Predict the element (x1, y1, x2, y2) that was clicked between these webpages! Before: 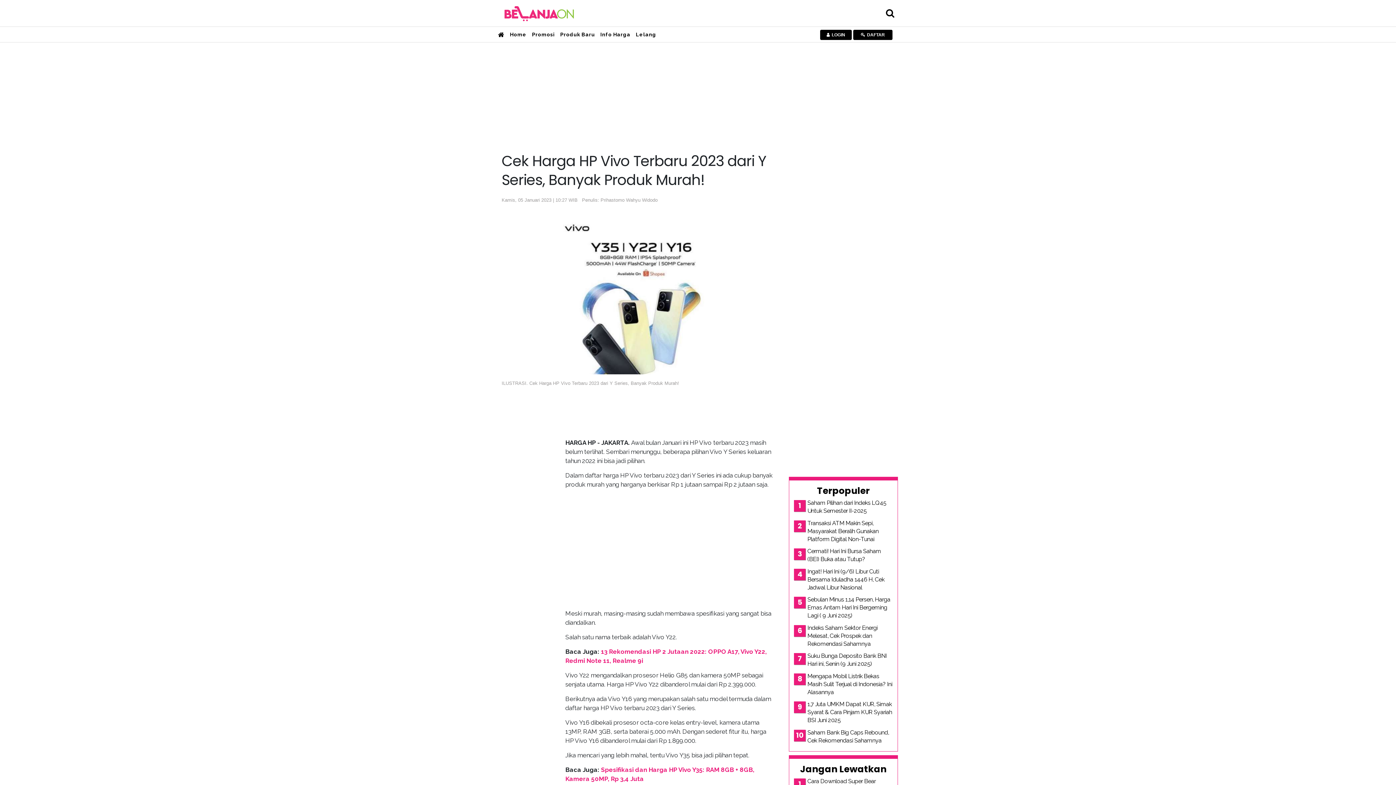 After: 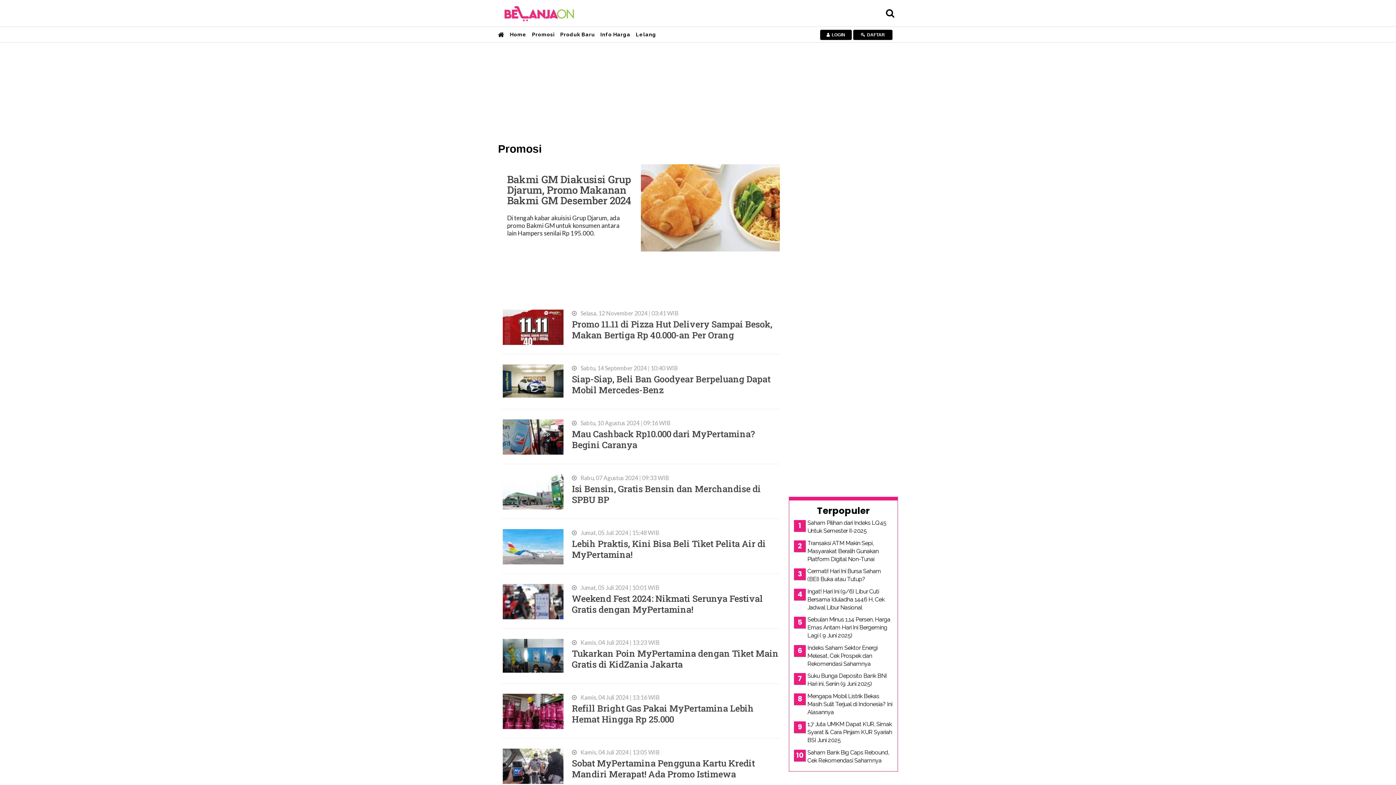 Action: label: Promosi bbox: (532, 31, 554, 37)